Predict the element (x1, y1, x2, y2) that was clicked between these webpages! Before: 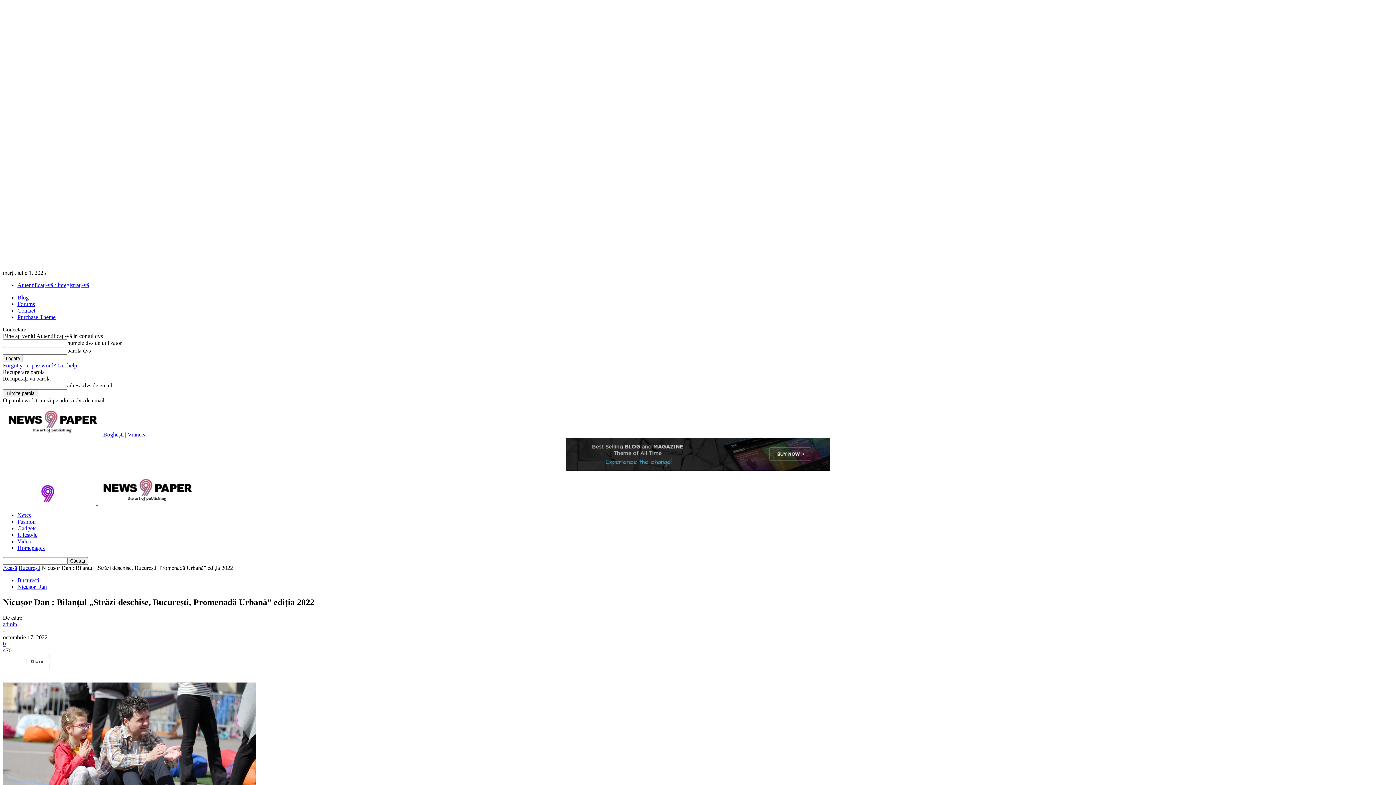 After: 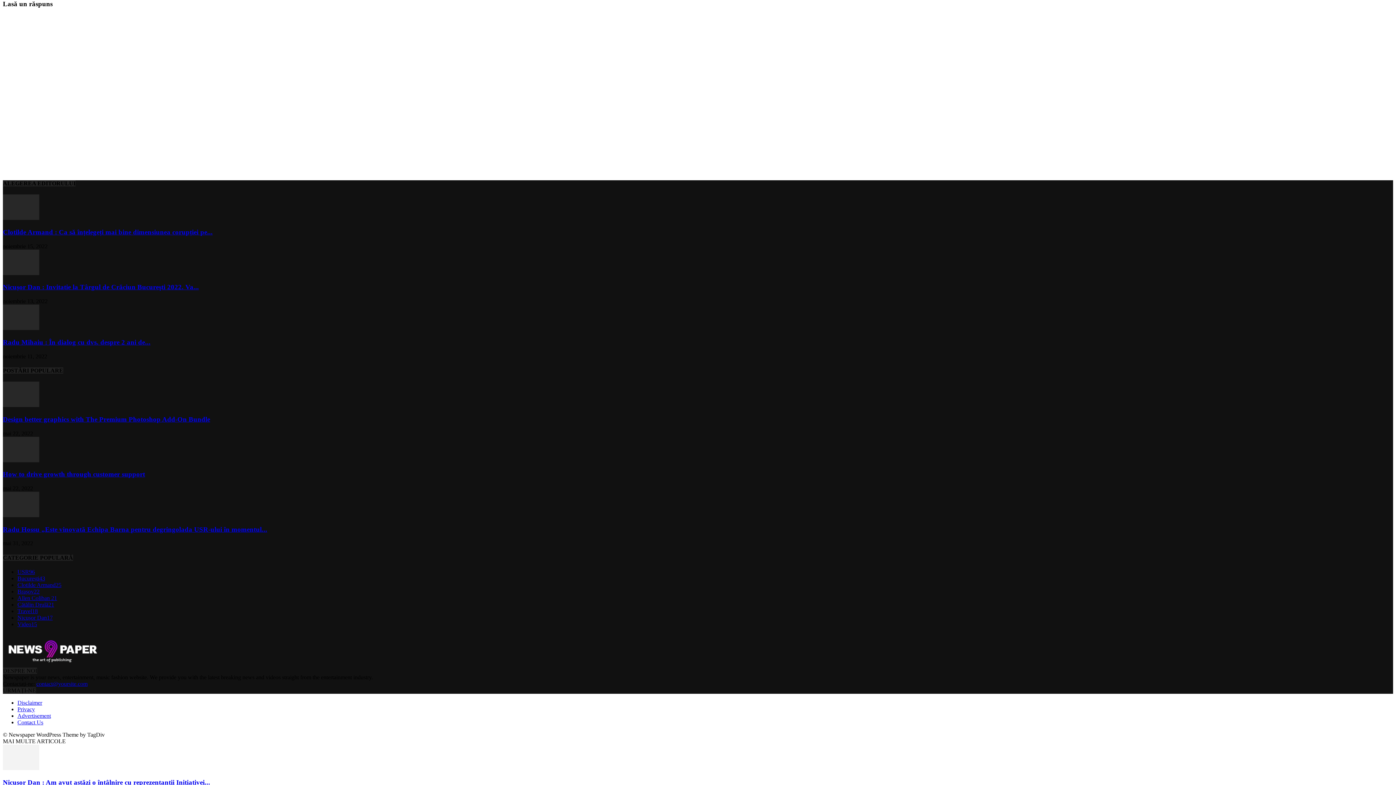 Action: bbox: (2, 641, 5, 647) label: 0